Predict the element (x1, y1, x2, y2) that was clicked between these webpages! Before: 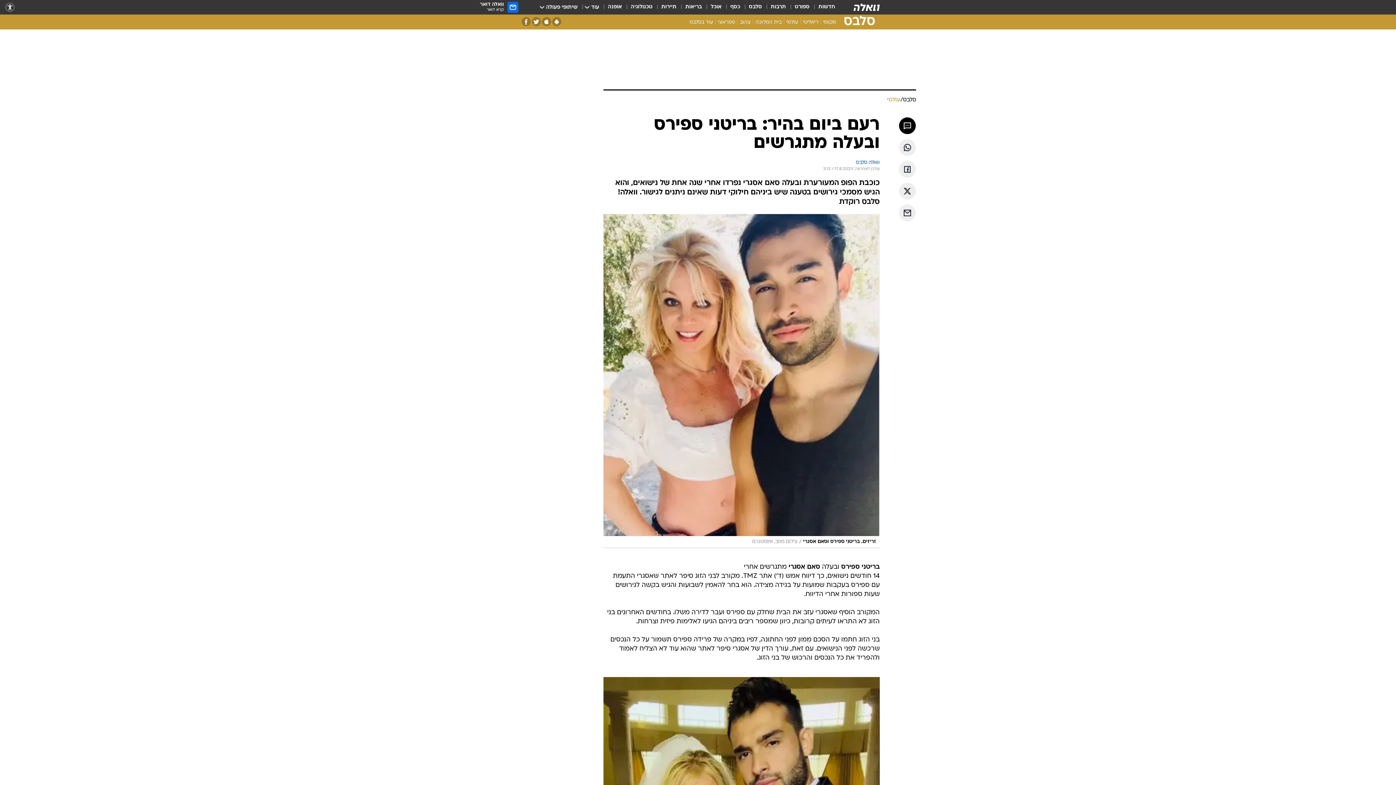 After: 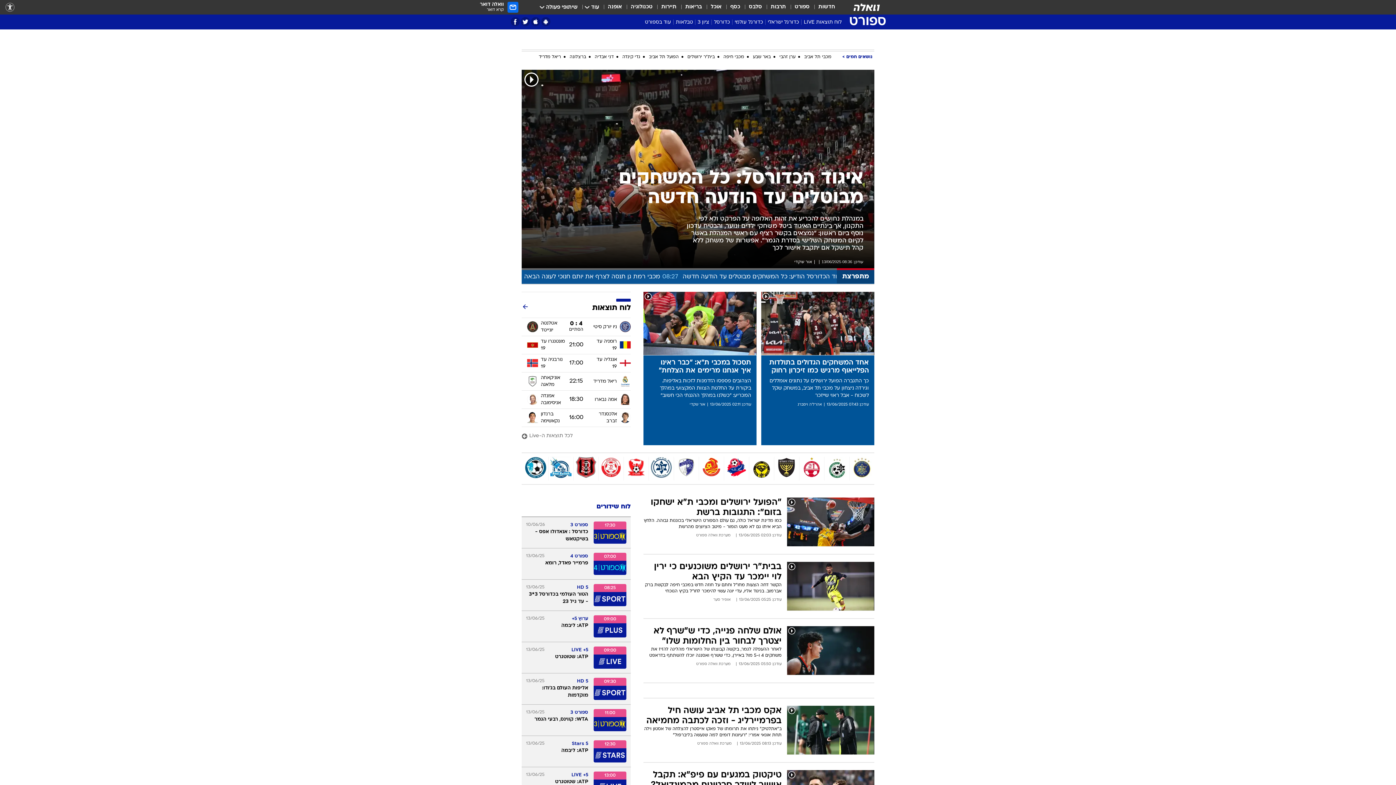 Action: label: ספורט bbox: (794, 3, 809, 11)